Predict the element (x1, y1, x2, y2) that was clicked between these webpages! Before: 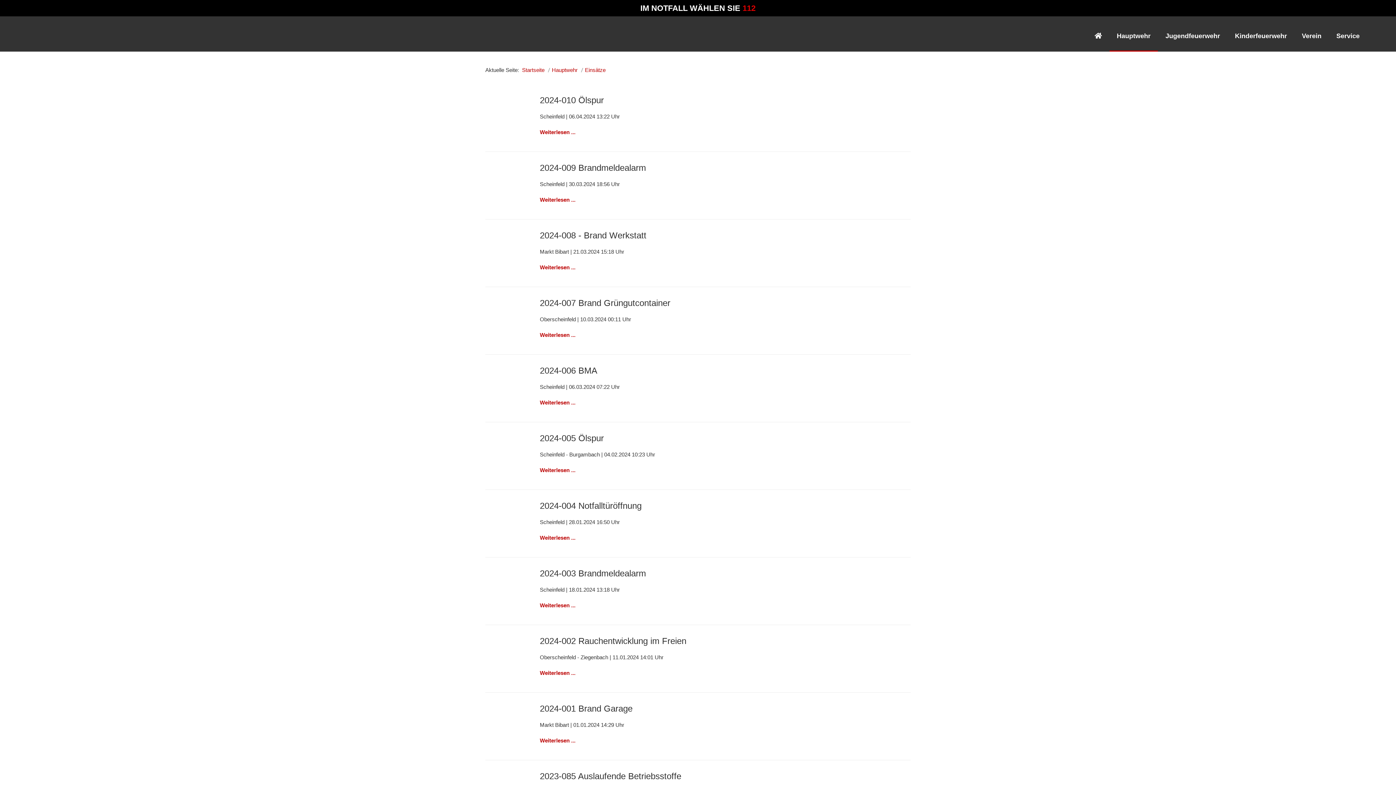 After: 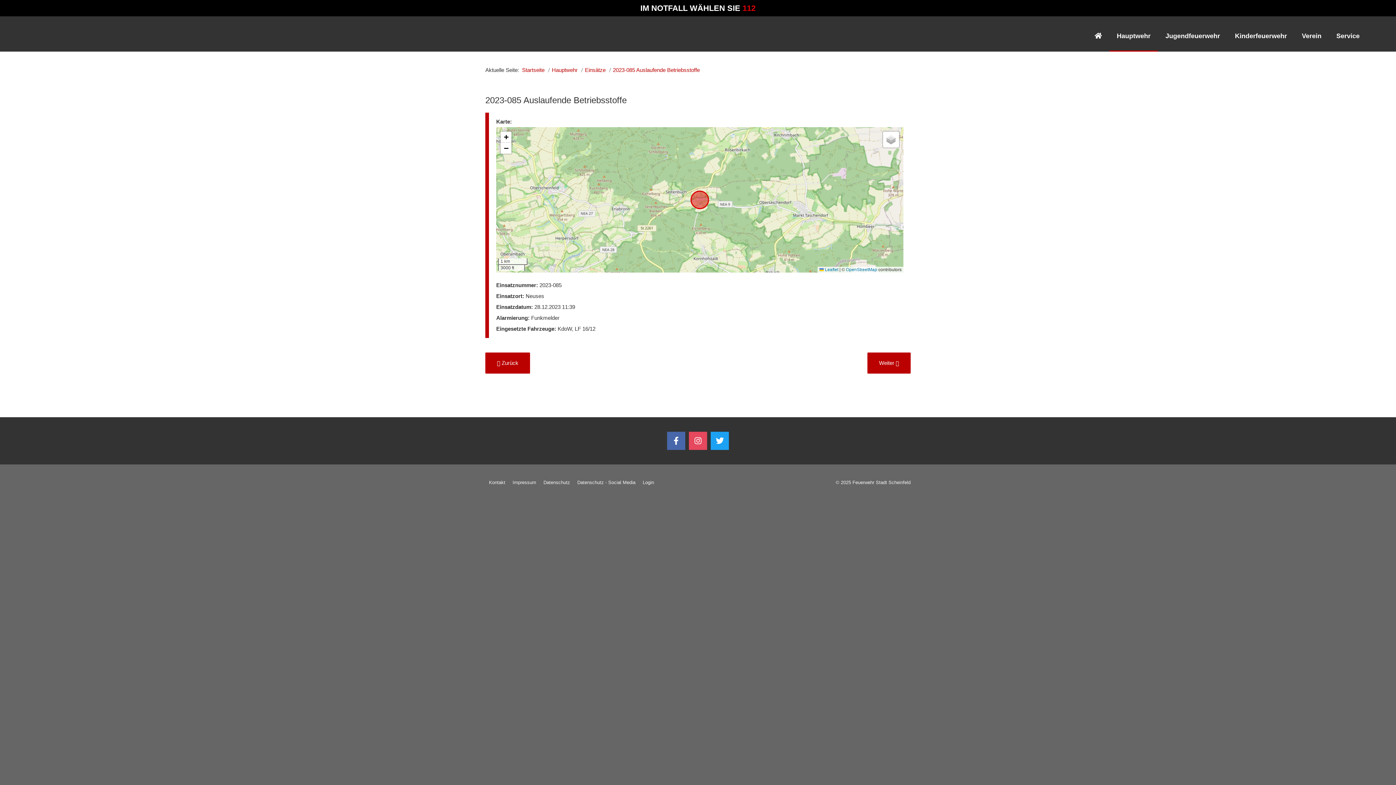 Action: bbox: (540, 771, 681, 781) label: 2023-085 Auslaufende Betriebsstoffe